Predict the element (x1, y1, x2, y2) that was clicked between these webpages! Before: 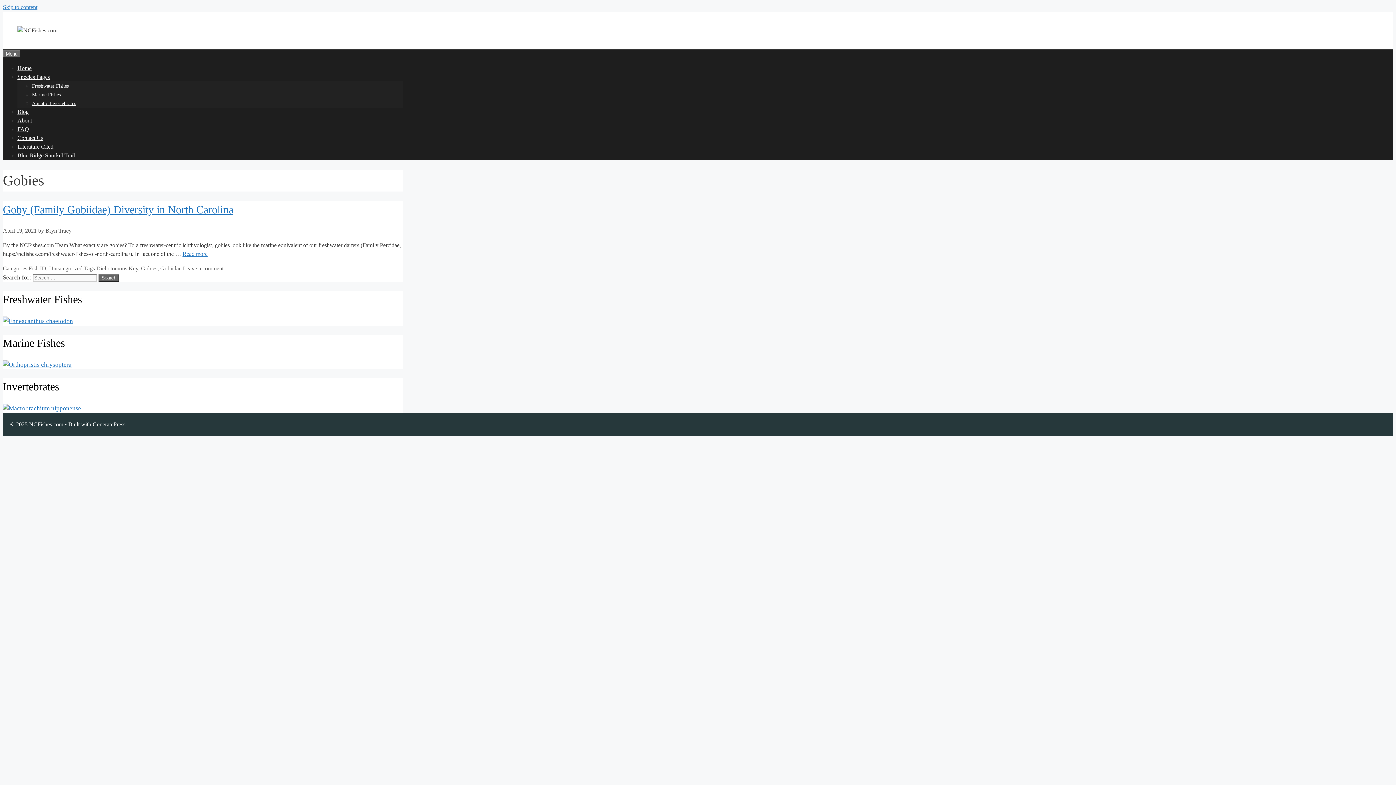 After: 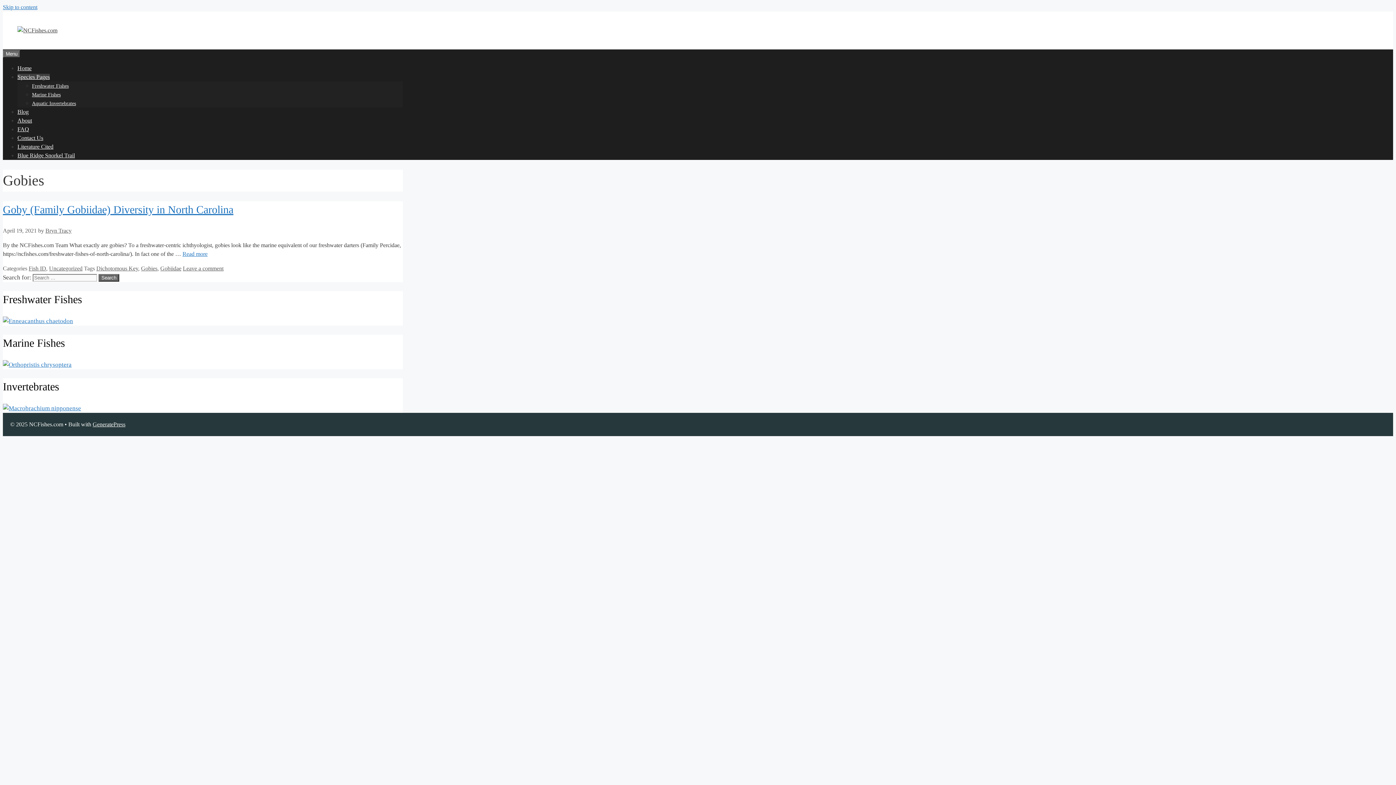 Action: bbox: (17, 73, 49, 80) label: Species Pages